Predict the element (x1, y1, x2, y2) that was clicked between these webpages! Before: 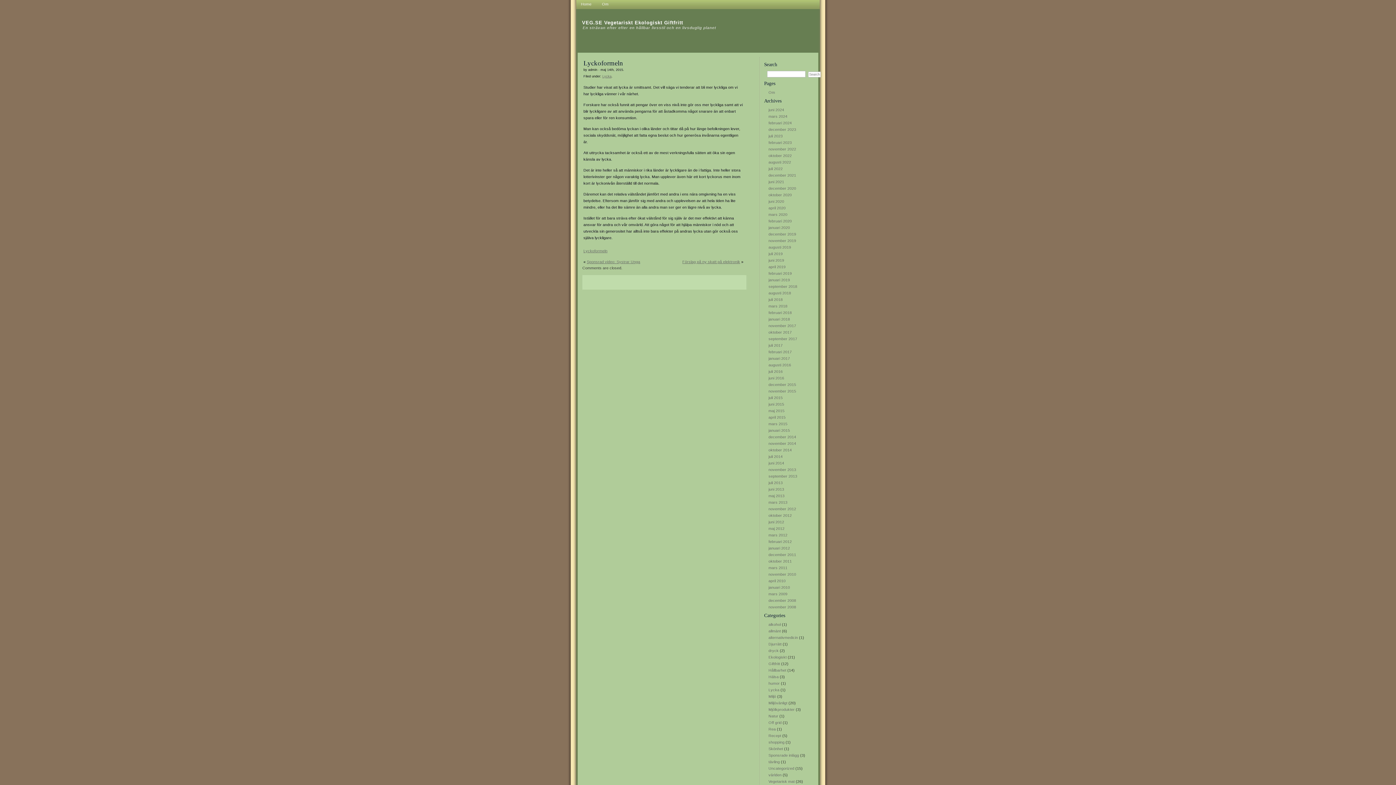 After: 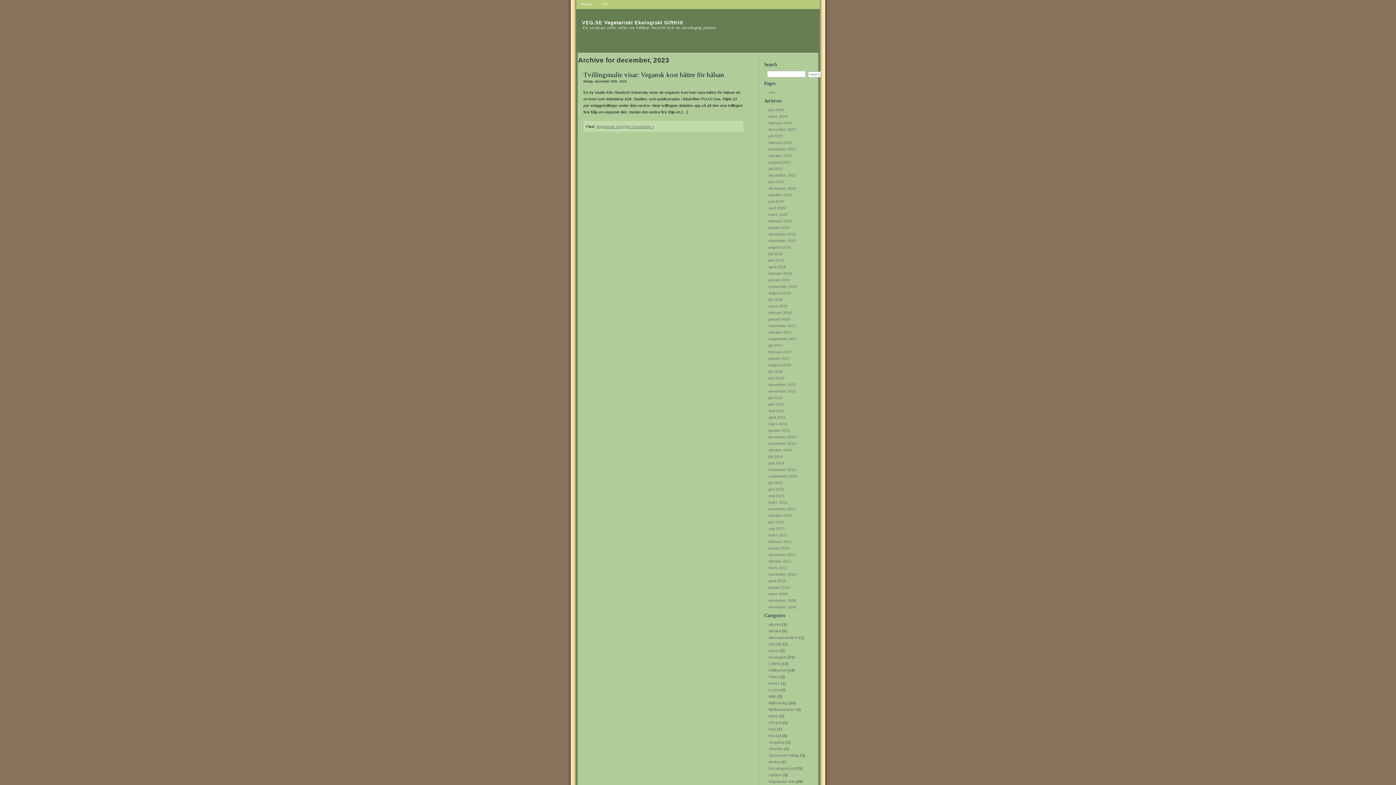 Action: bbox: (768, 127, 796, 131) label: december 2023